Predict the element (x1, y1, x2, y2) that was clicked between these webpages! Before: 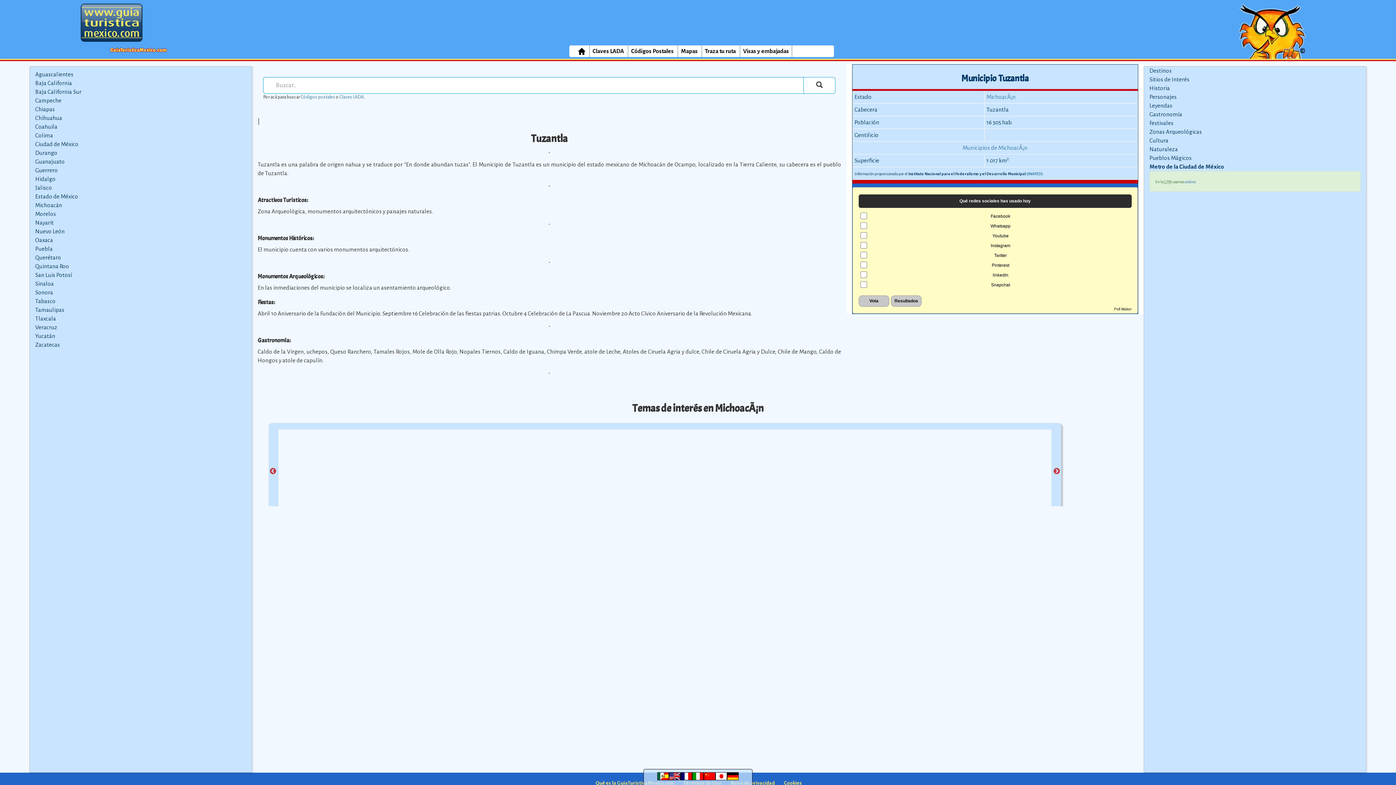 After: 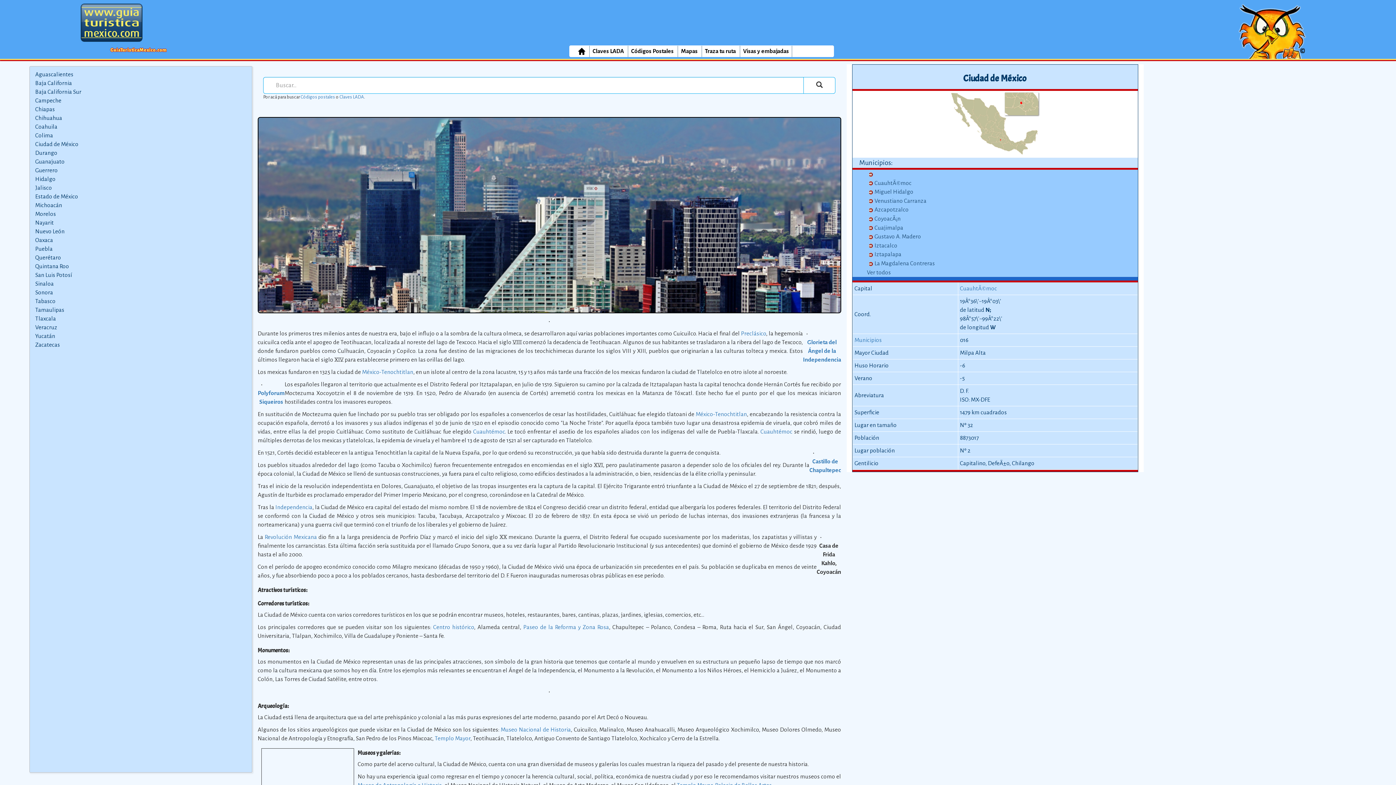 Action: bbox: (35, 141, 78, 147) label: Ciudad de México